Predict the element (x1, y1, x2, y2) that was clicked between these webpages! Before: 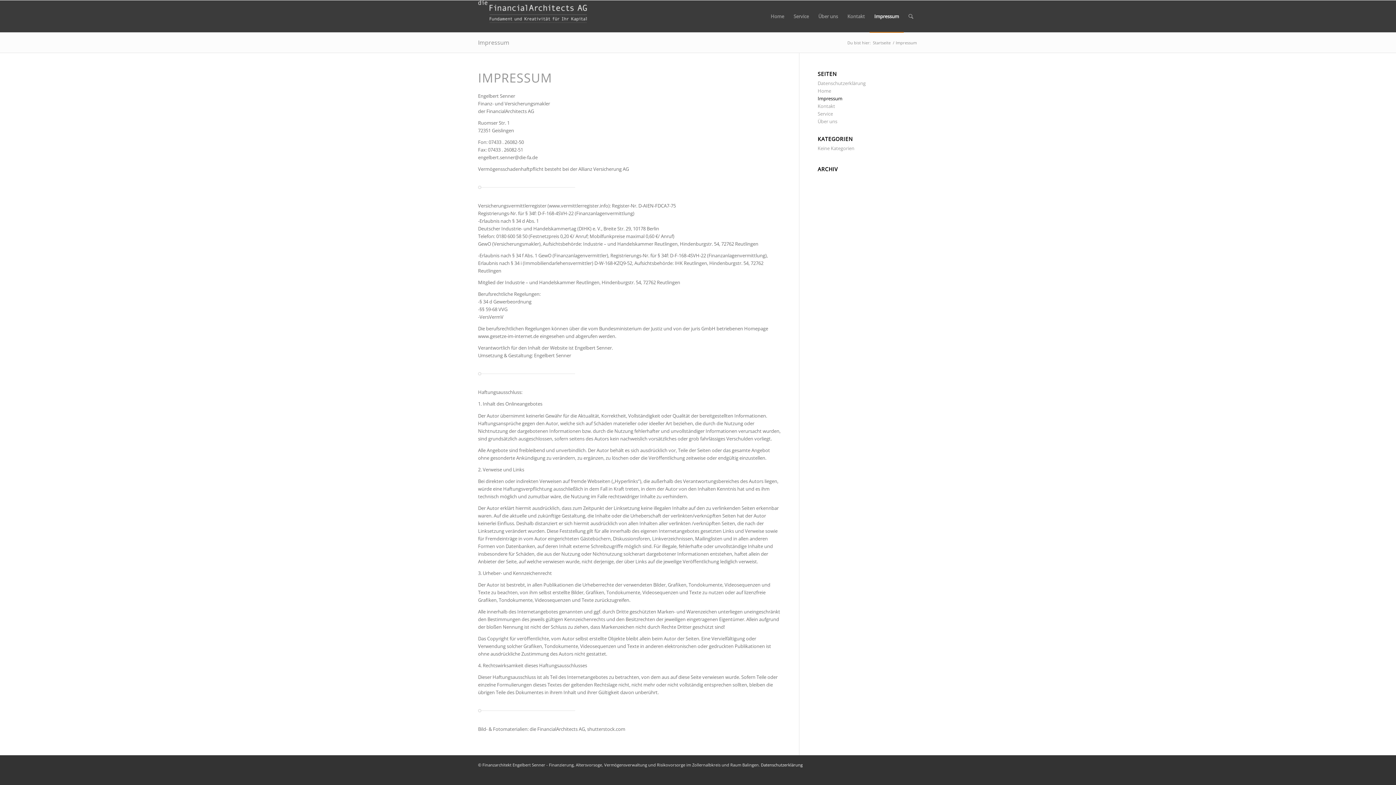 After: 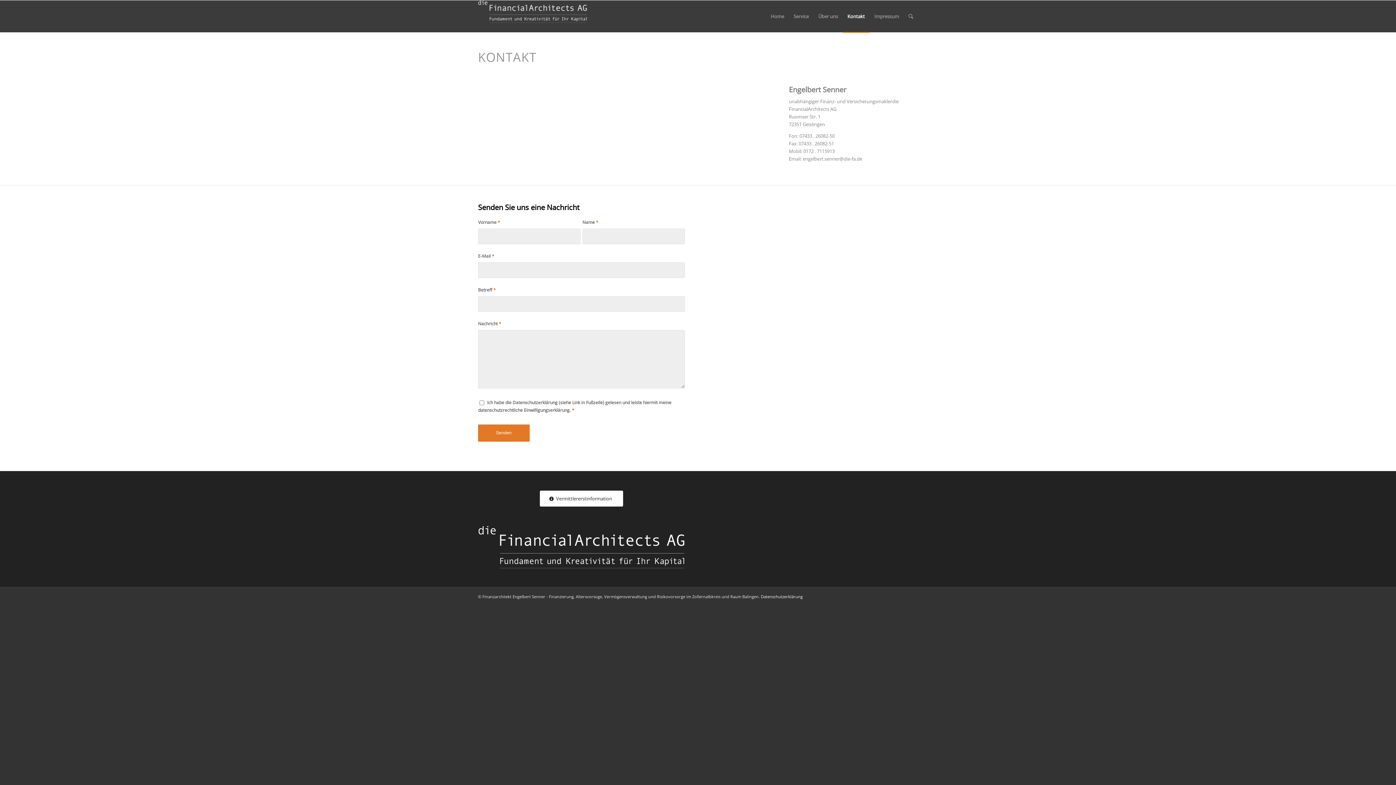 Action: bbox: (817, 102, 835, 109) label: Kontakt